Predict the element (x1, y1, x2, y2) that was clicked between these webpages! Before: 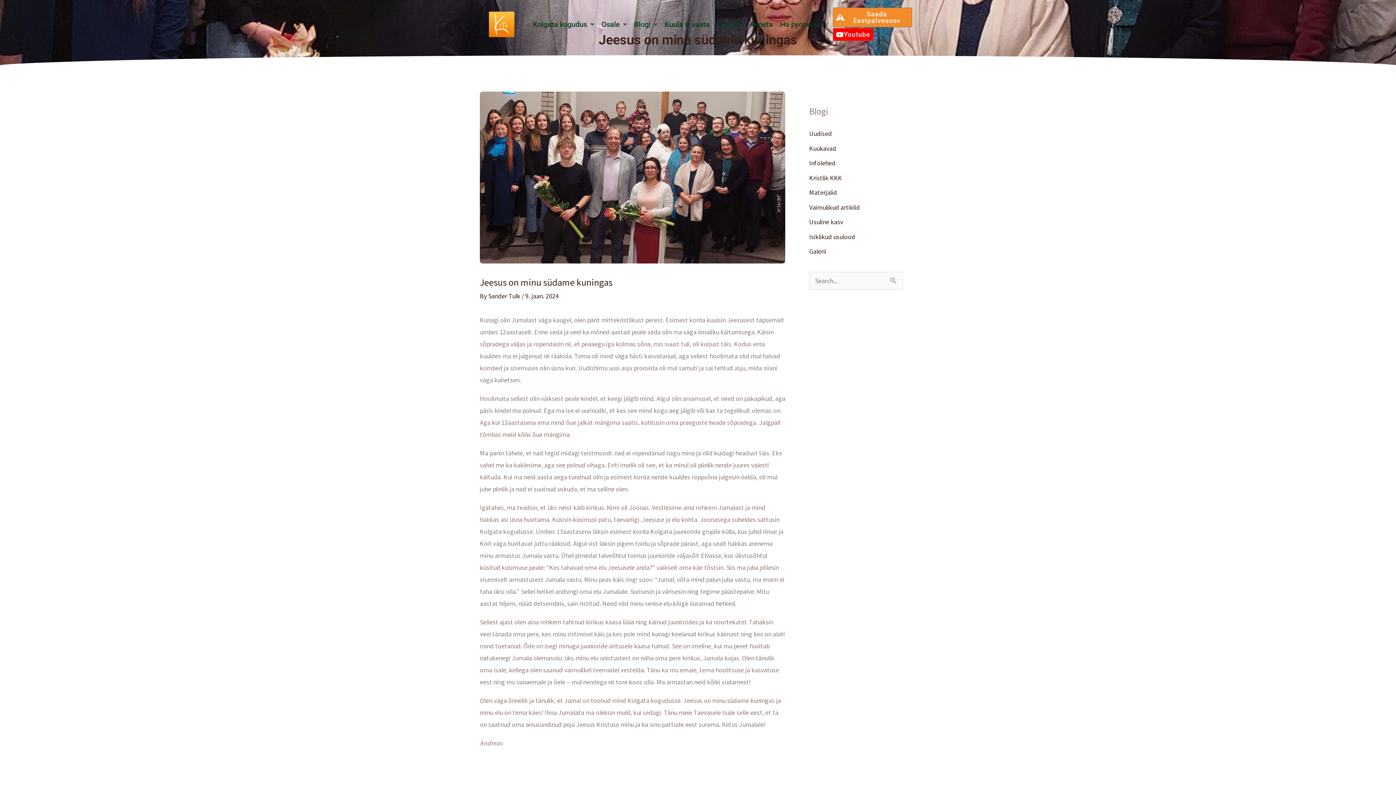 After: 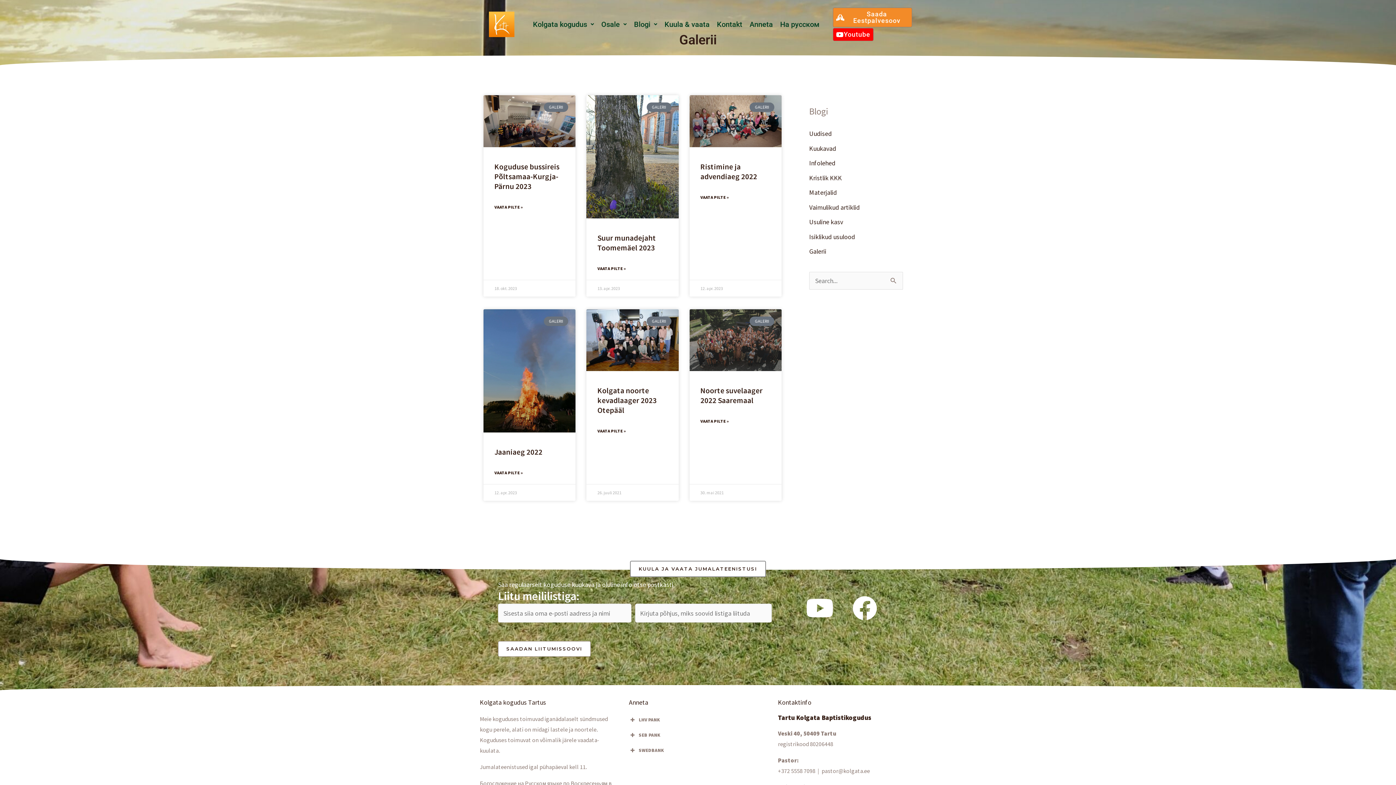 Action: bbox: (809, 247, 826, 255) label: Galerii